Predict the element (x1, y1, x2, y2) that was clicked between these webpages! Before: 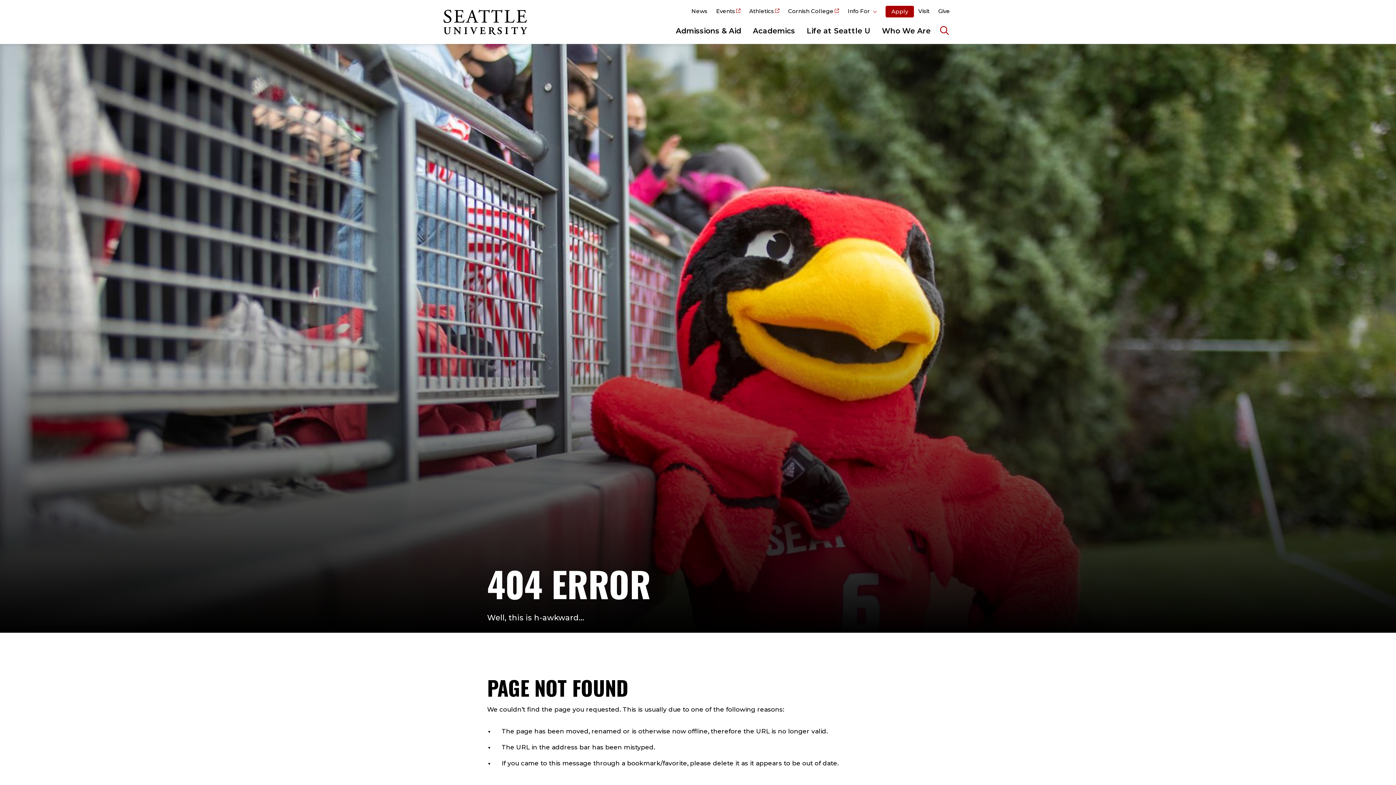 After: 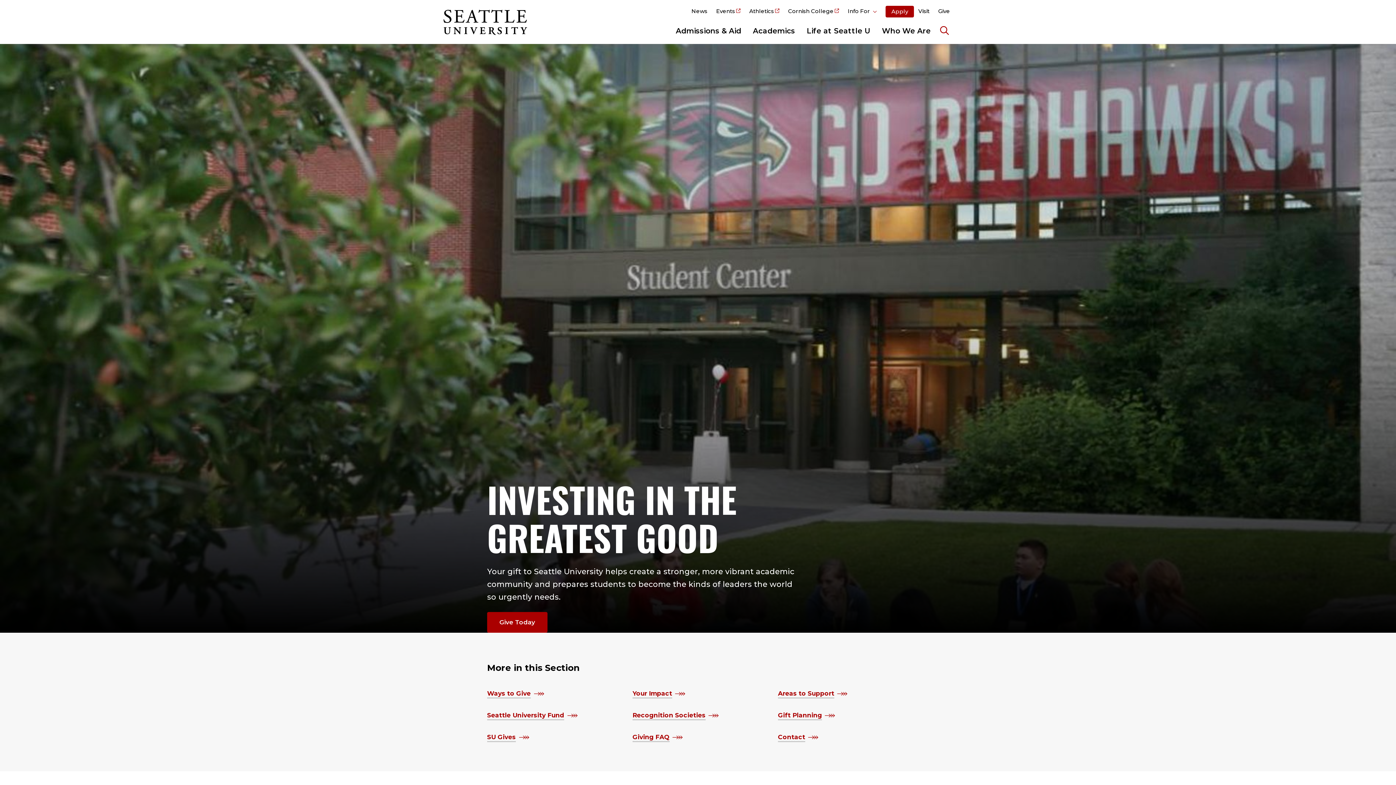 Action: label: Give bbox: (934, 5, 954, 17)